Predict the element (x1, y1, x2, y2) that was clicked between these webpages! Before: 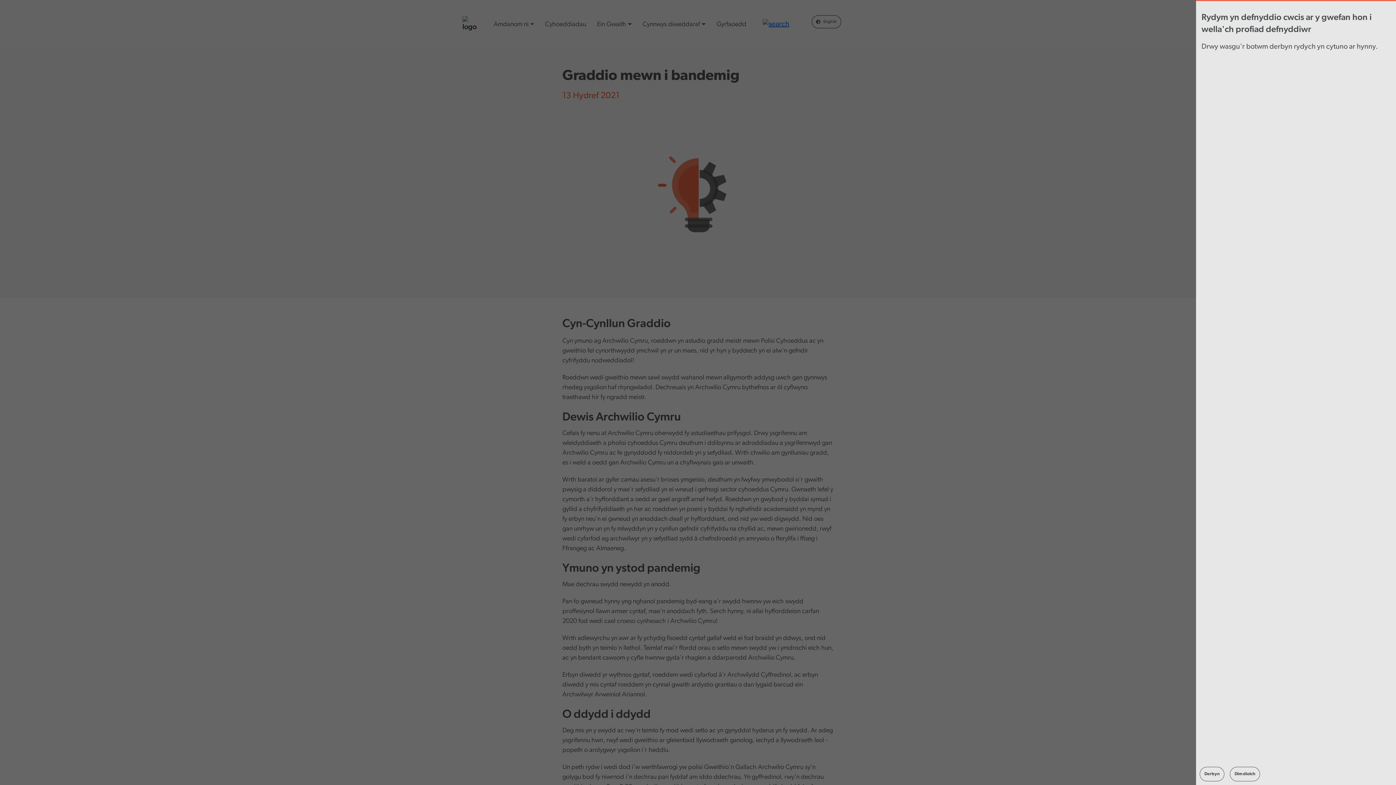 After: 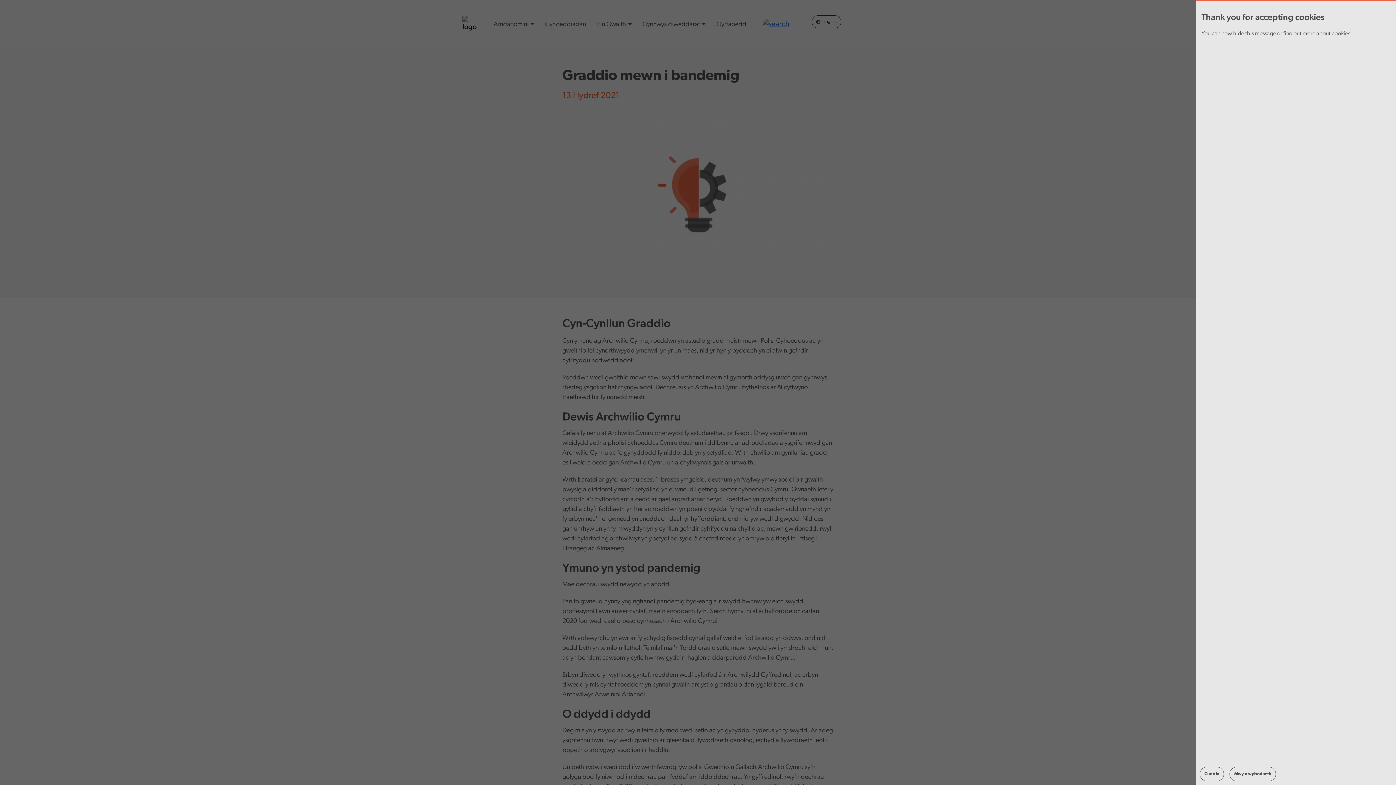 Action: label: Derbyn bbox: (1200, 767, 1224, 781)